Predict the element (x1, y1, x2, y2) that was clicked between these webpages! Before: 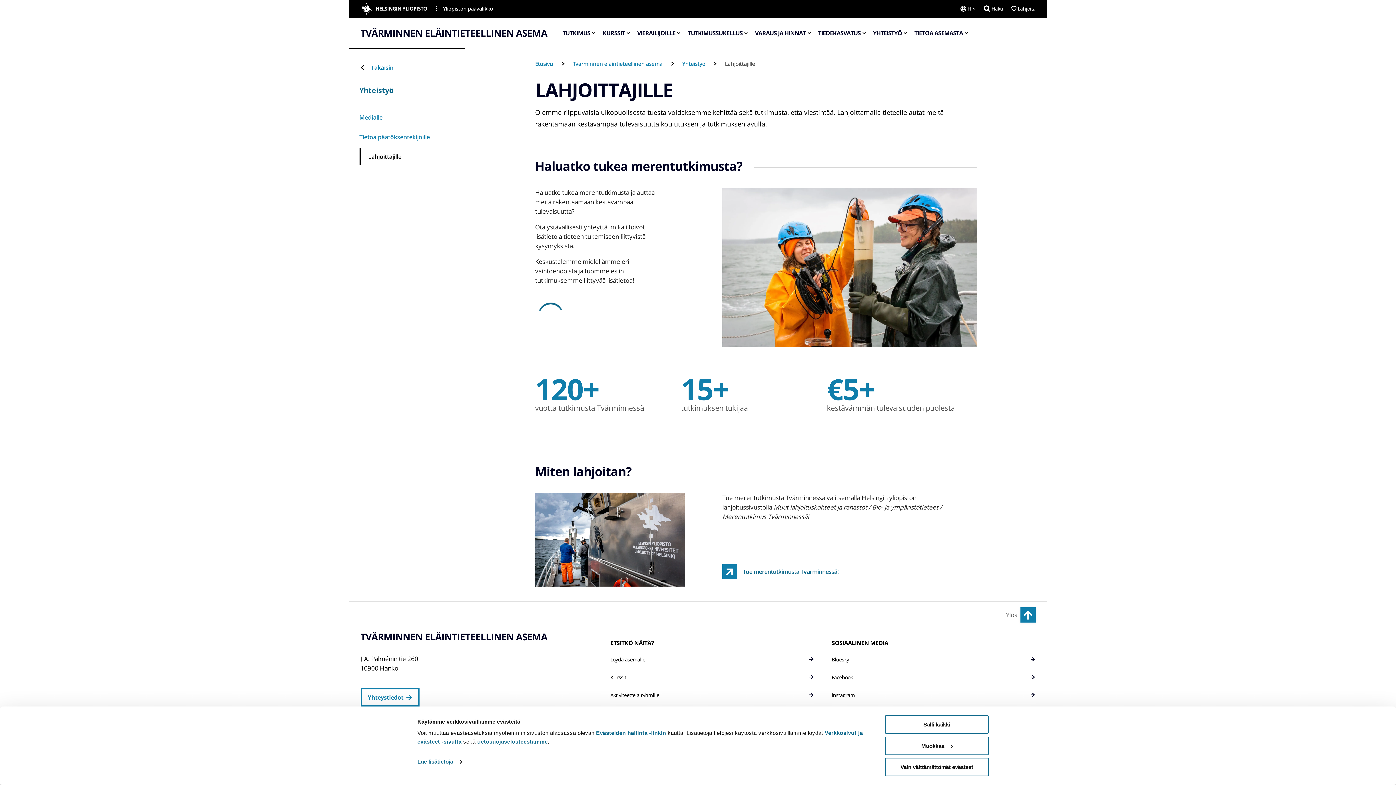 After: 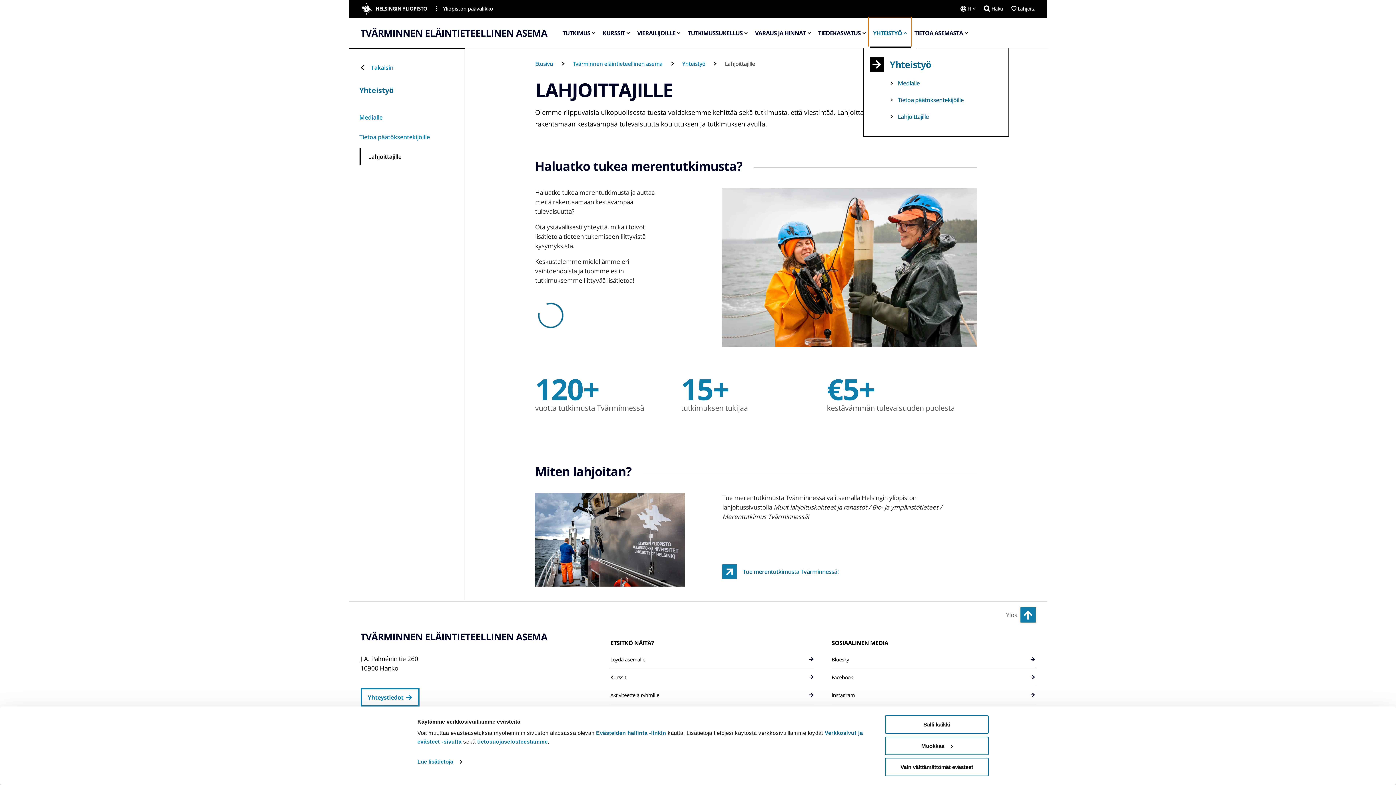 Action: bbox: (869, 18, 911, 48) label: YHTEISTYÖ